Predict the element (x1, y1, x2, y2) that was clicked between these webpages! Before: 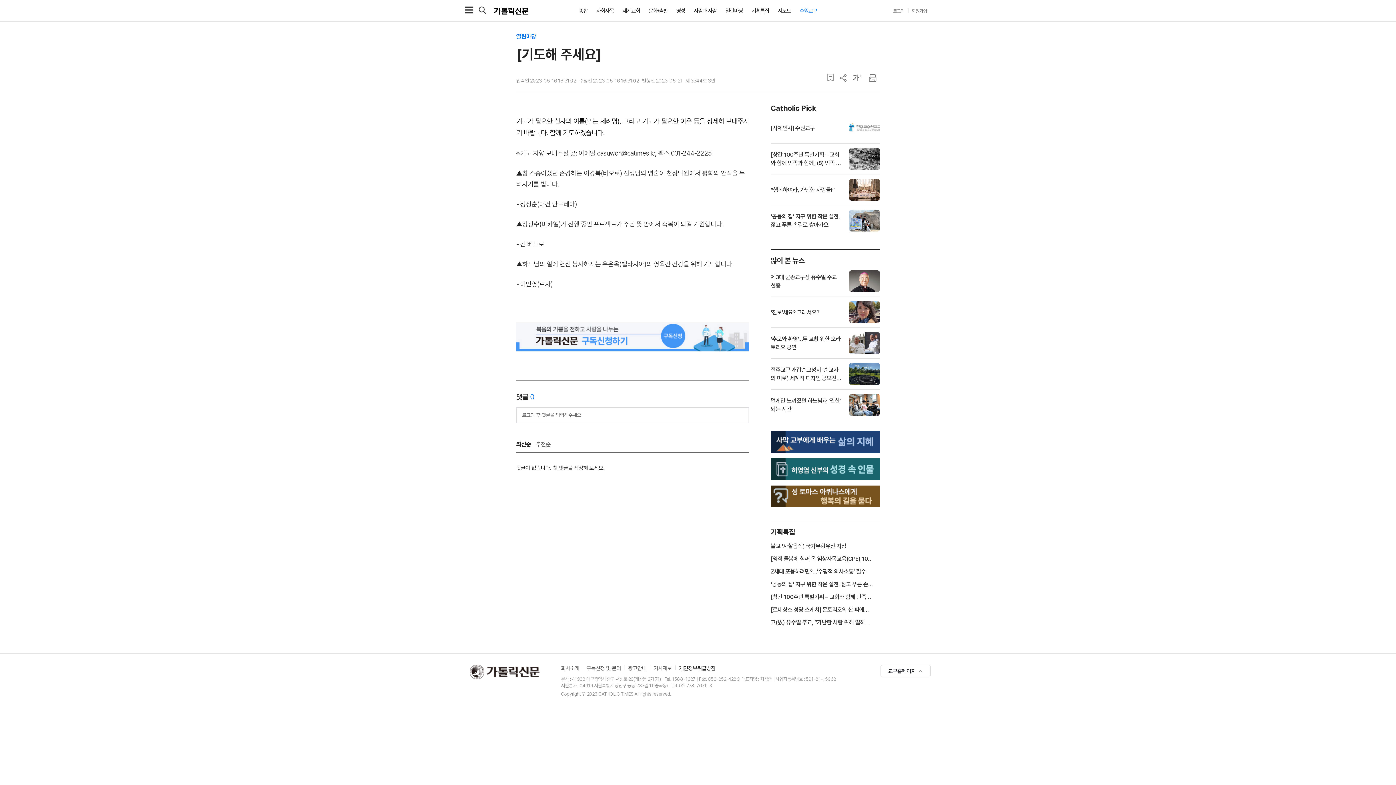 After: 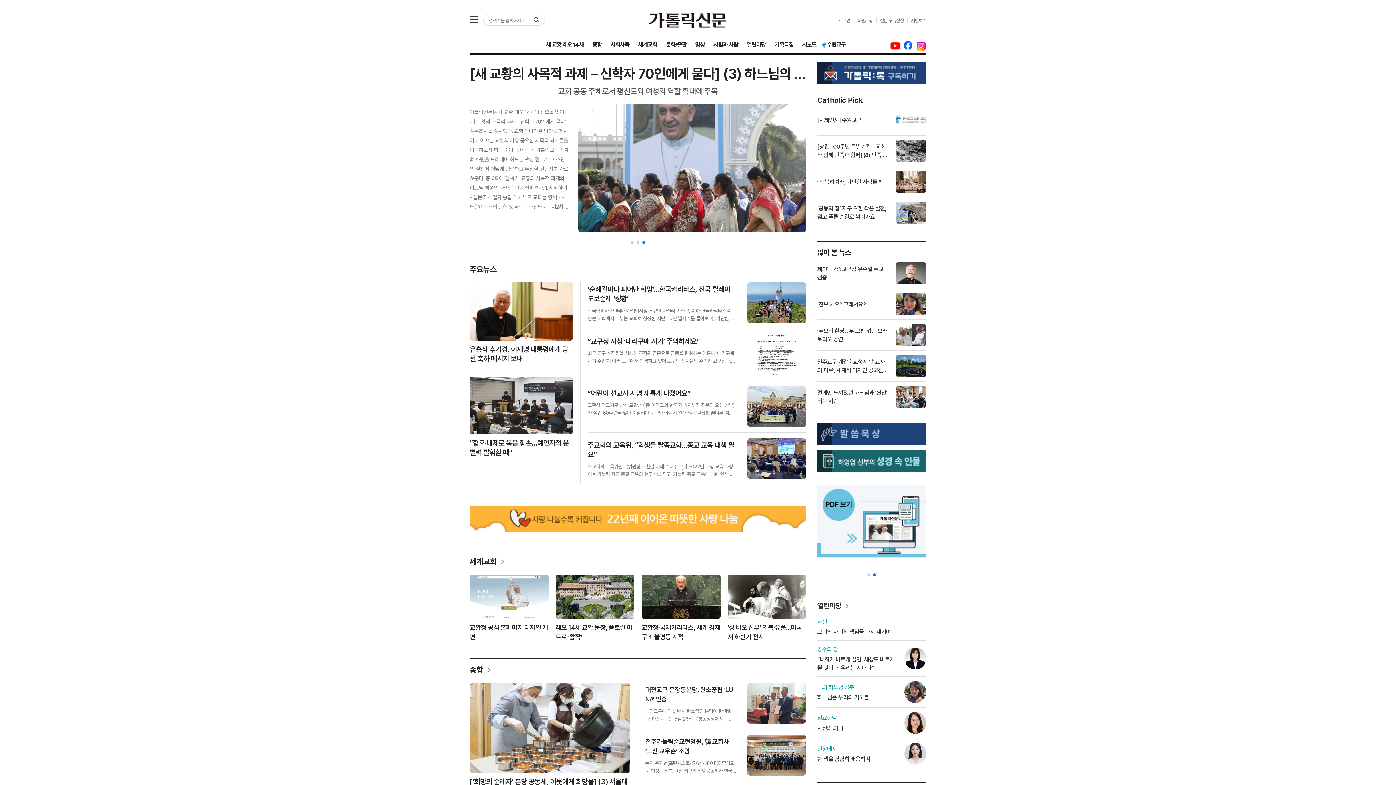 Action: label: 불교 ‘사찰음식’, 국가무형유산 지정 bbox: (770, 542, 853, 550)